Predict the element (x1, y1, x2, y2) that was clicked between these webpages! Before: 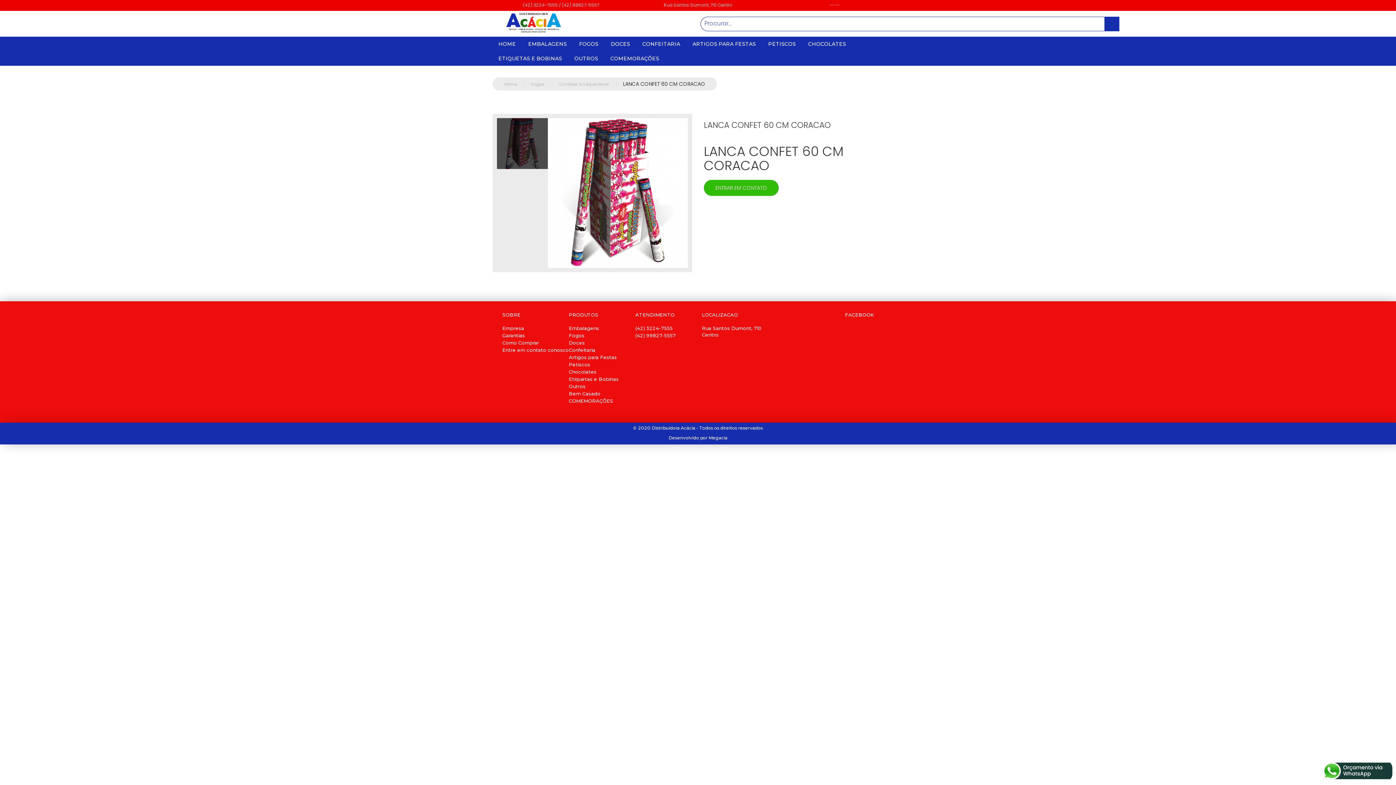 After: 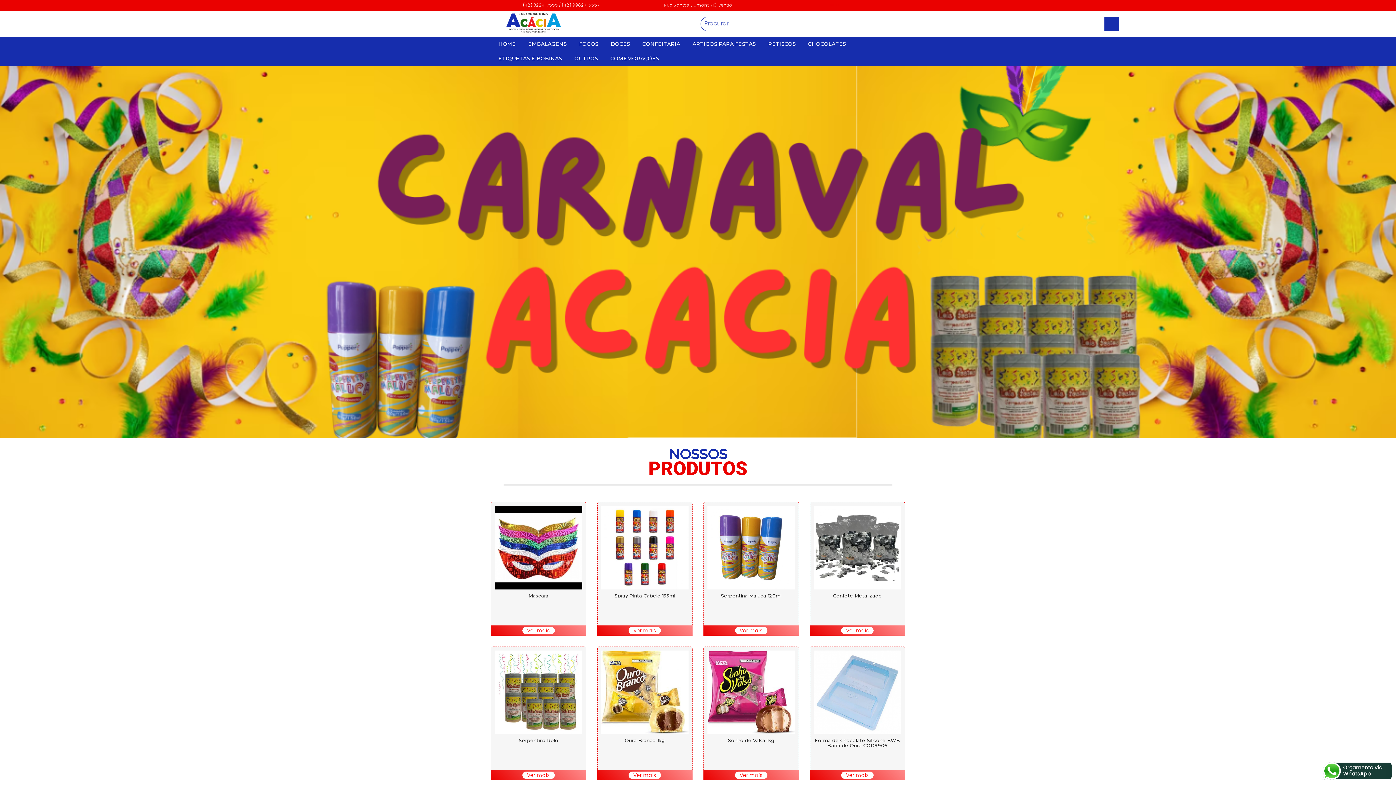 Action: bbox: (504, 80, 531, 87) label: Home |